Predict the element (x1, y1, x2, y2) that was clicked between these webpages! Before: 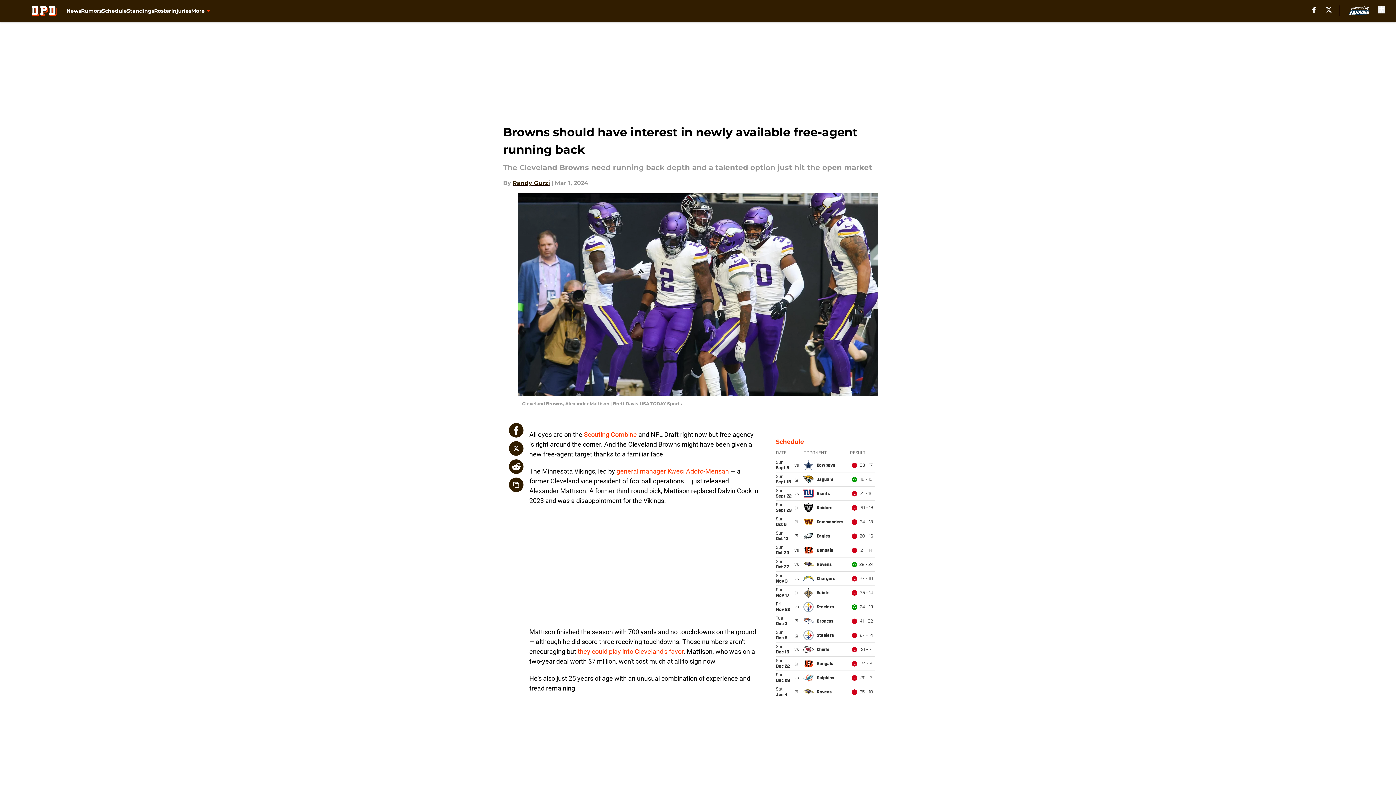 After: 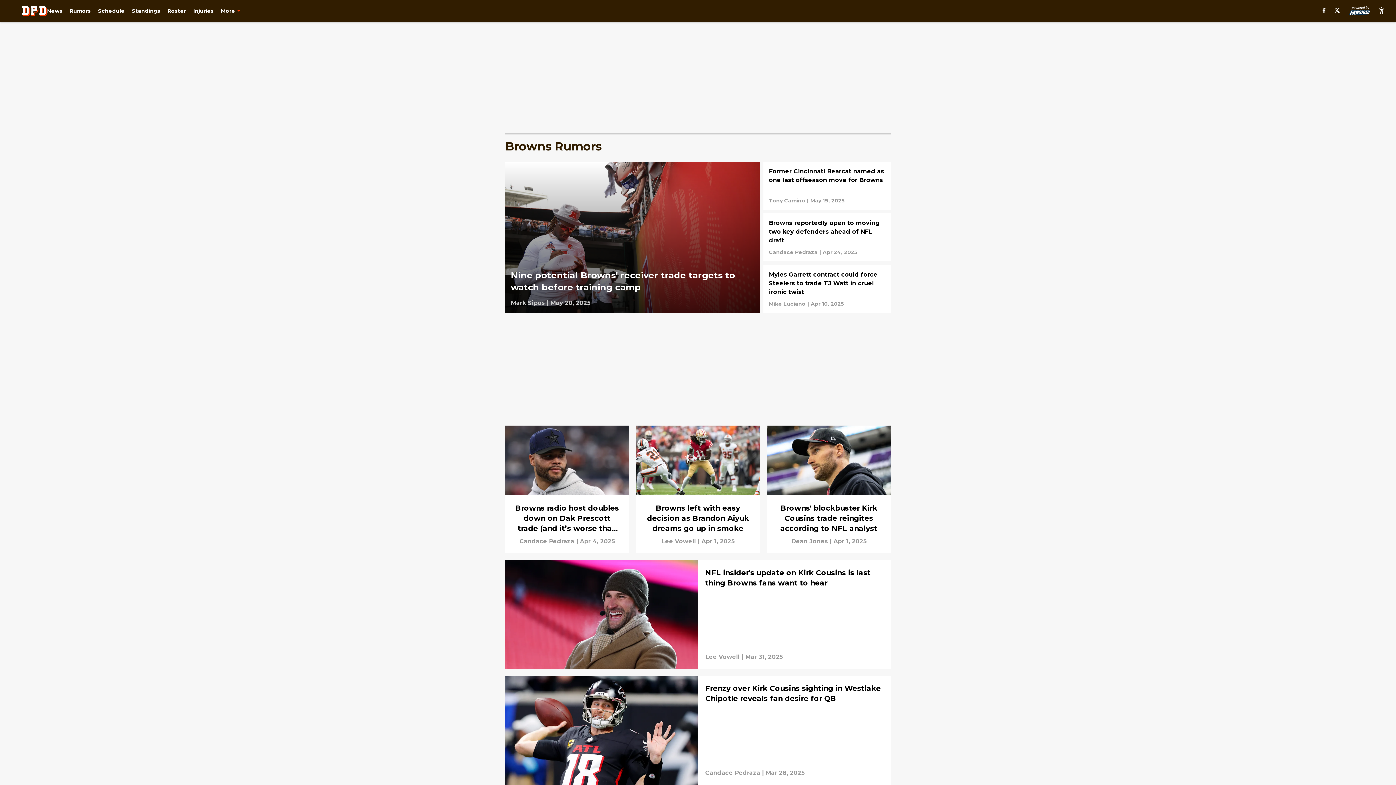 Action: label: Rumors bbox: (81, 0, 101, 21)